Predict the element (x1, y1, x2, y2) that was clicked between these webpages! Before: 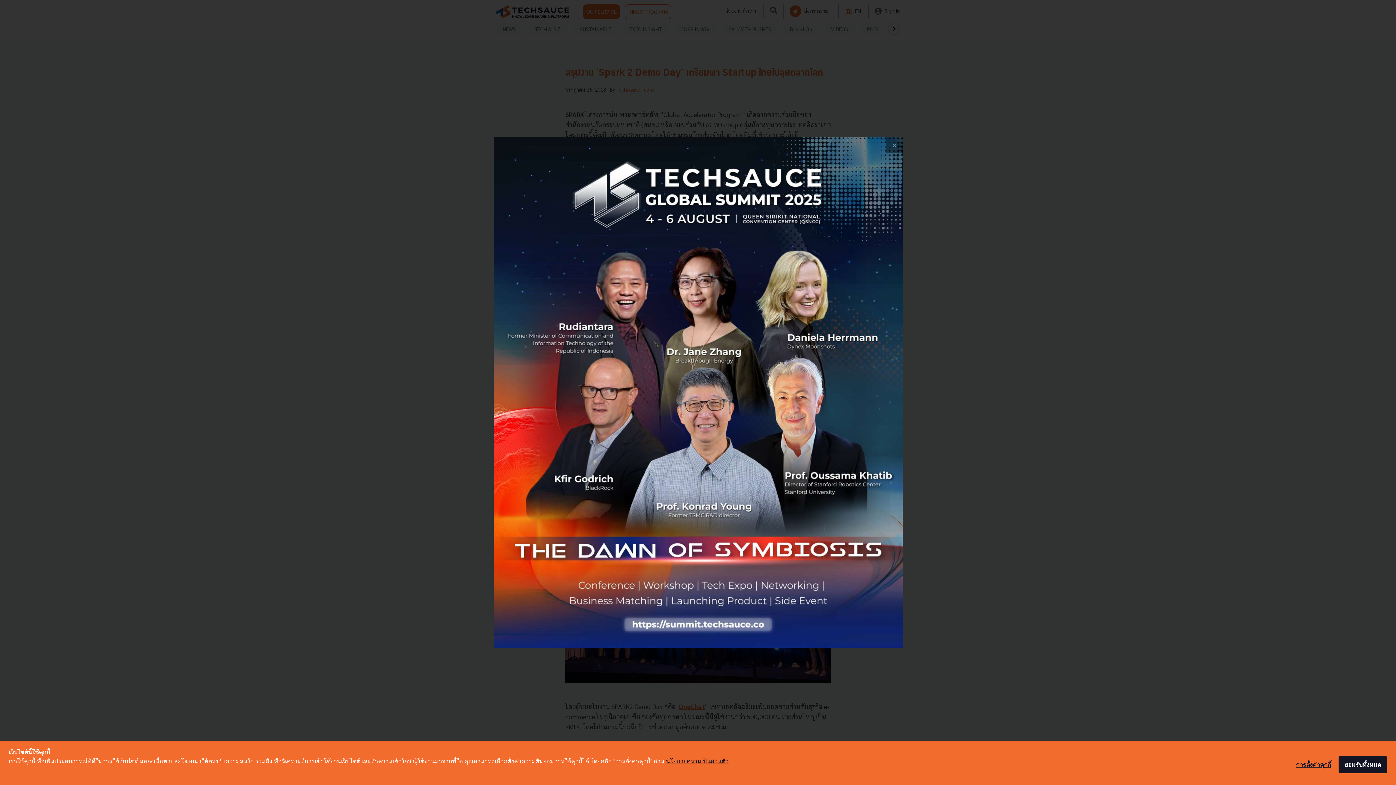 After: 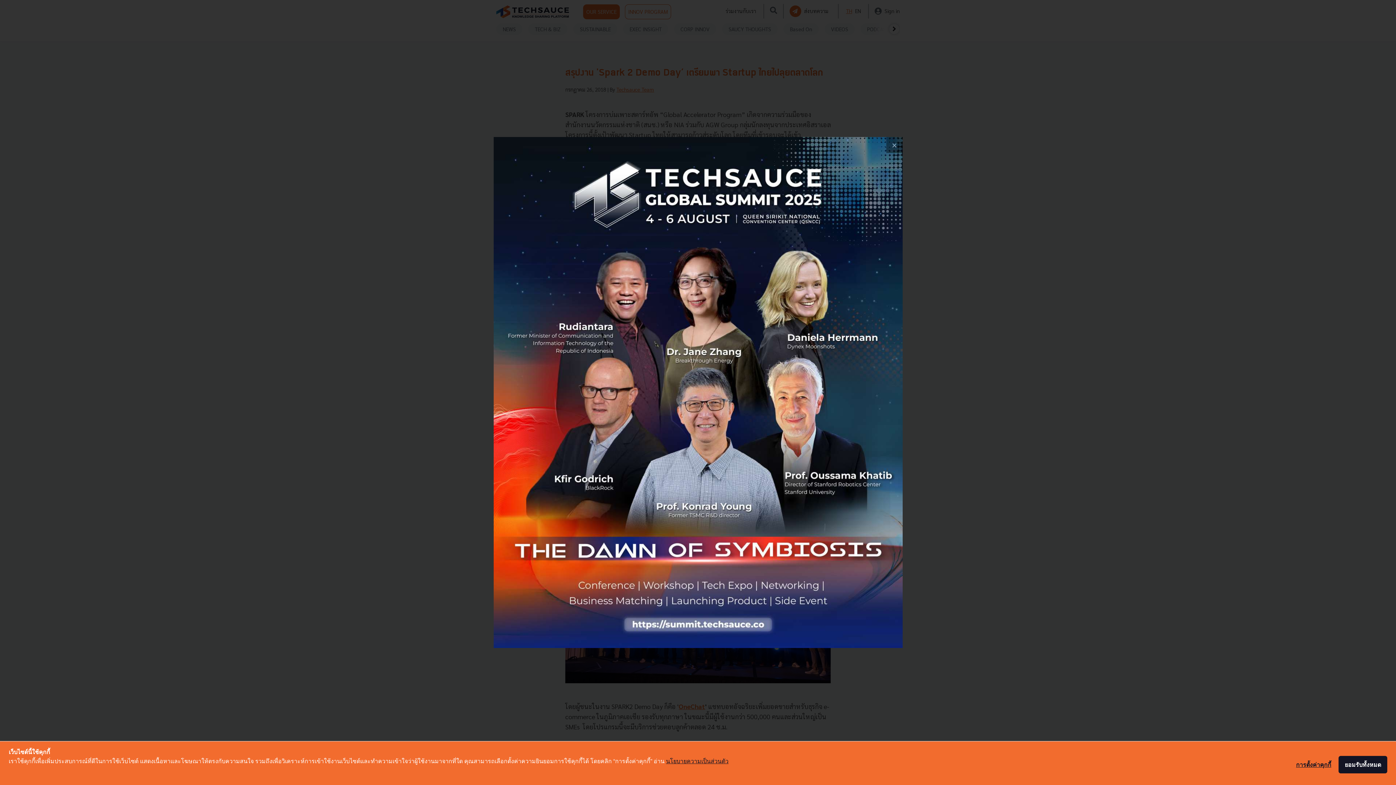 Action: label: นโยบายความเป็นส่วนตัว bbox: (666, 758, 728, 764)